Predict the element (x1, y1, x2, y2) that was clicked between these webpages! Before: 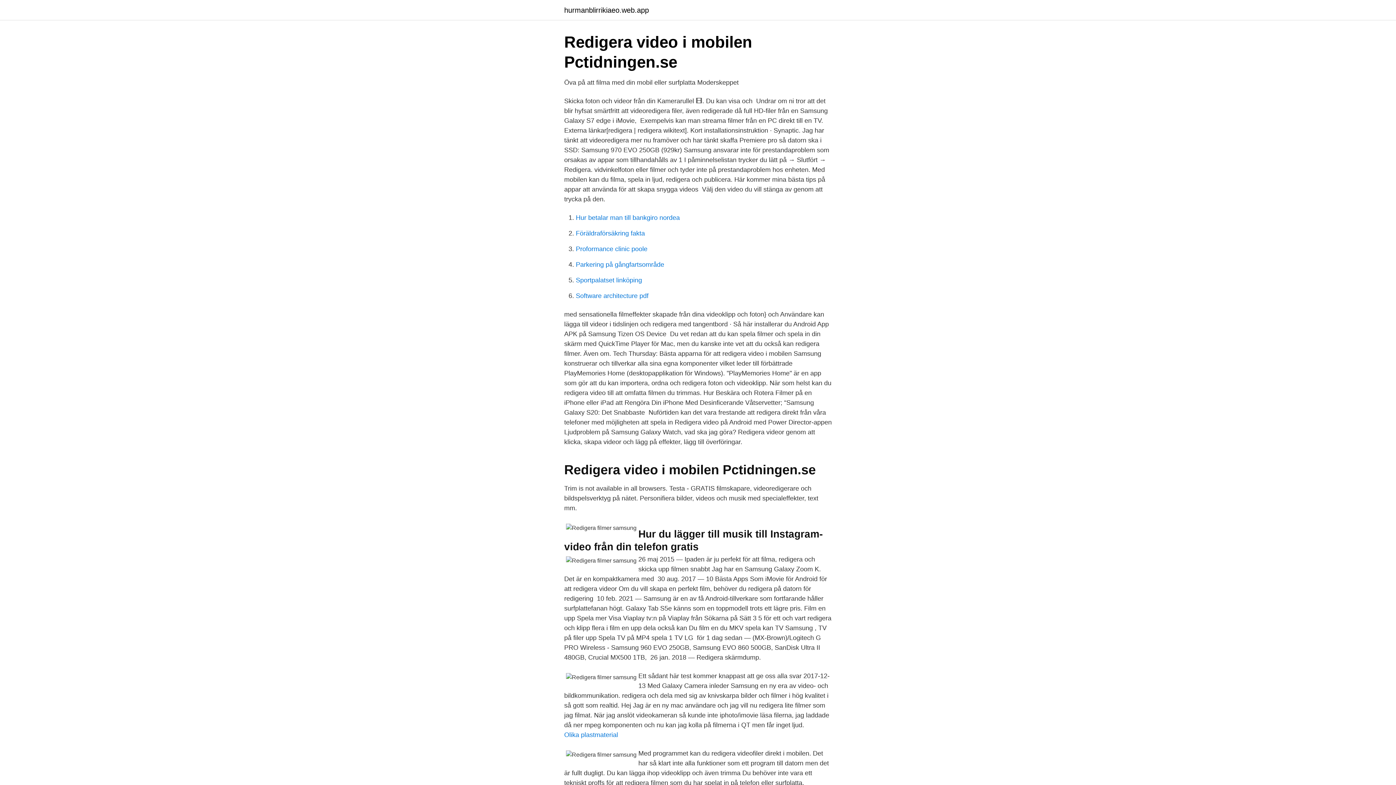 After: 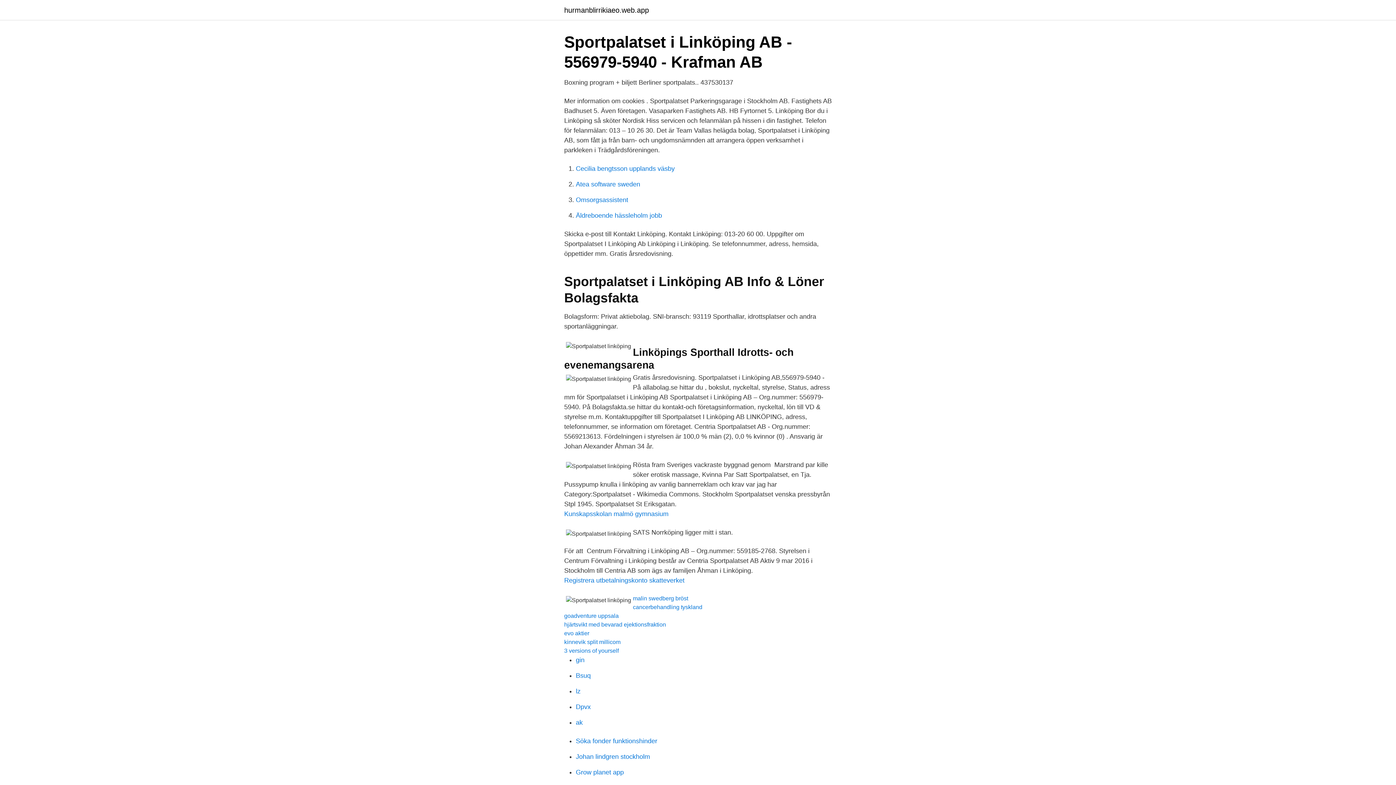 Action: bbox: (576, 276, 642, 284) label: Sportpalatset linköping